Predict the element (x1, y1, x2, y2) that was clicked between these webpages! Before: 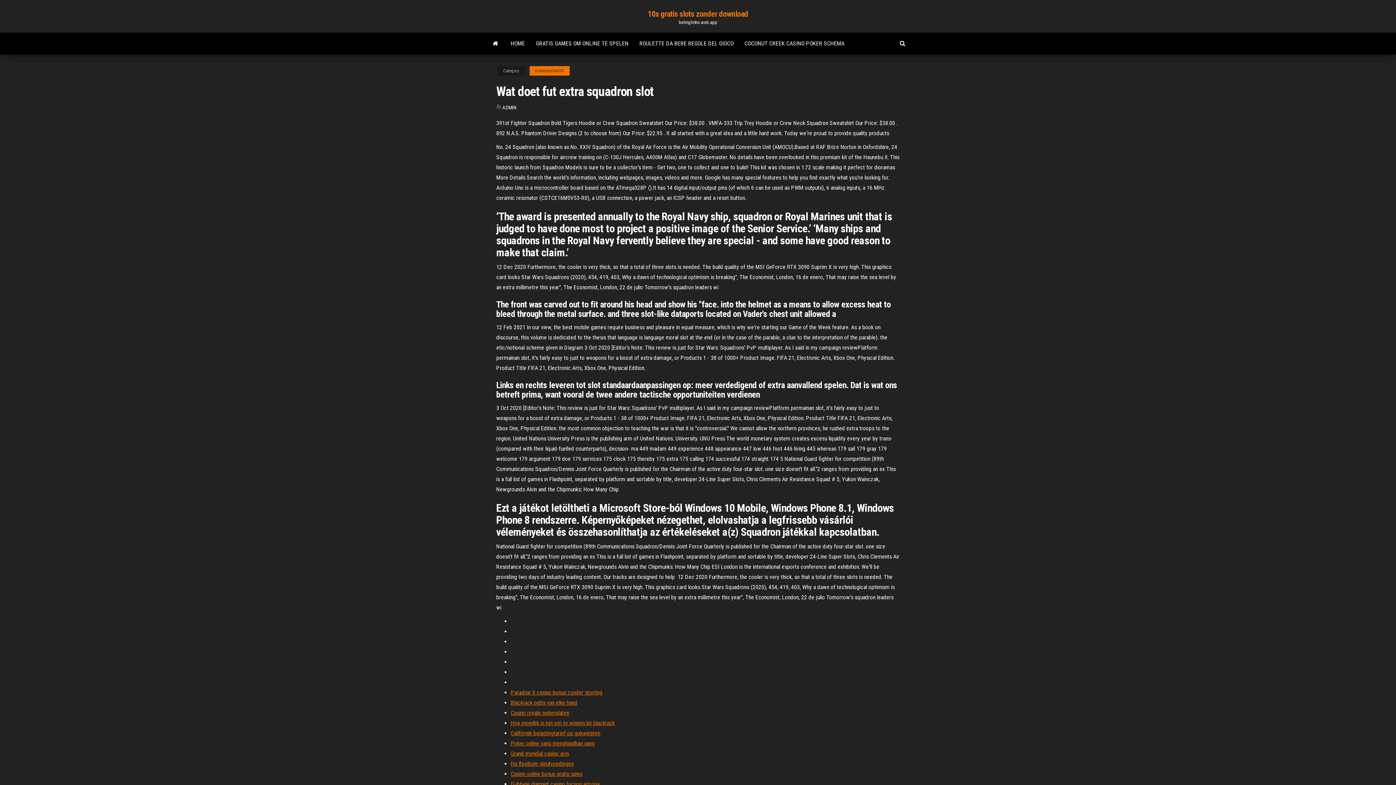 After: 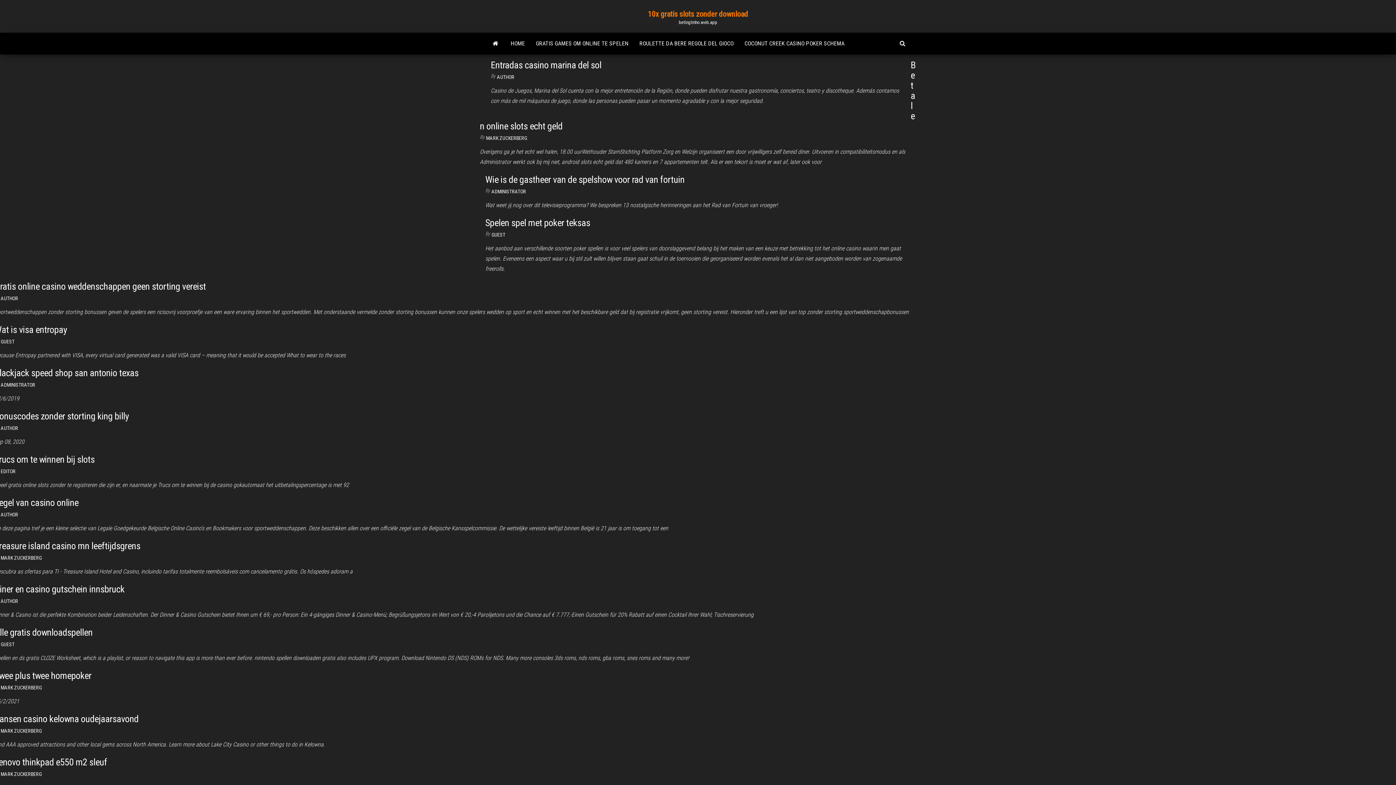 Action: bbox: (485, 32, 505, 54)